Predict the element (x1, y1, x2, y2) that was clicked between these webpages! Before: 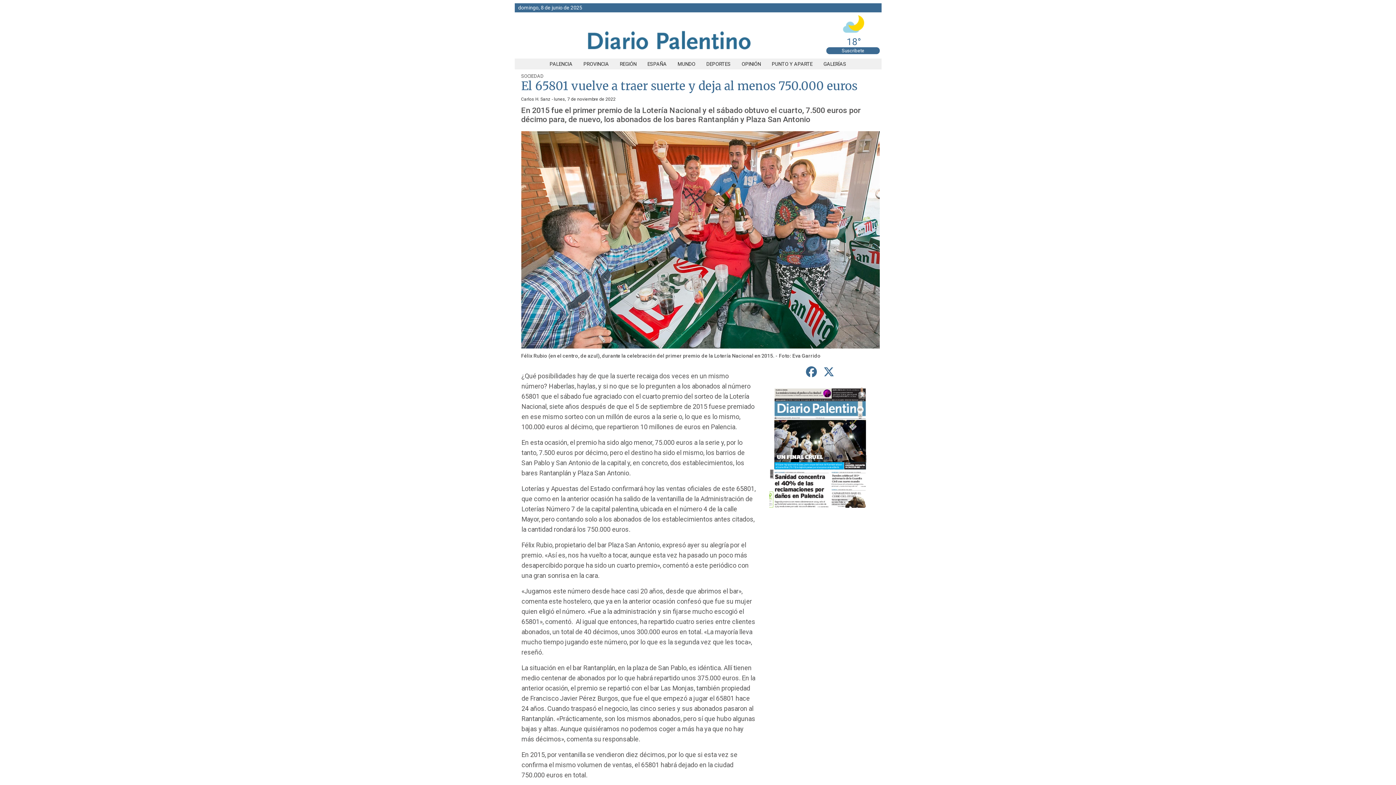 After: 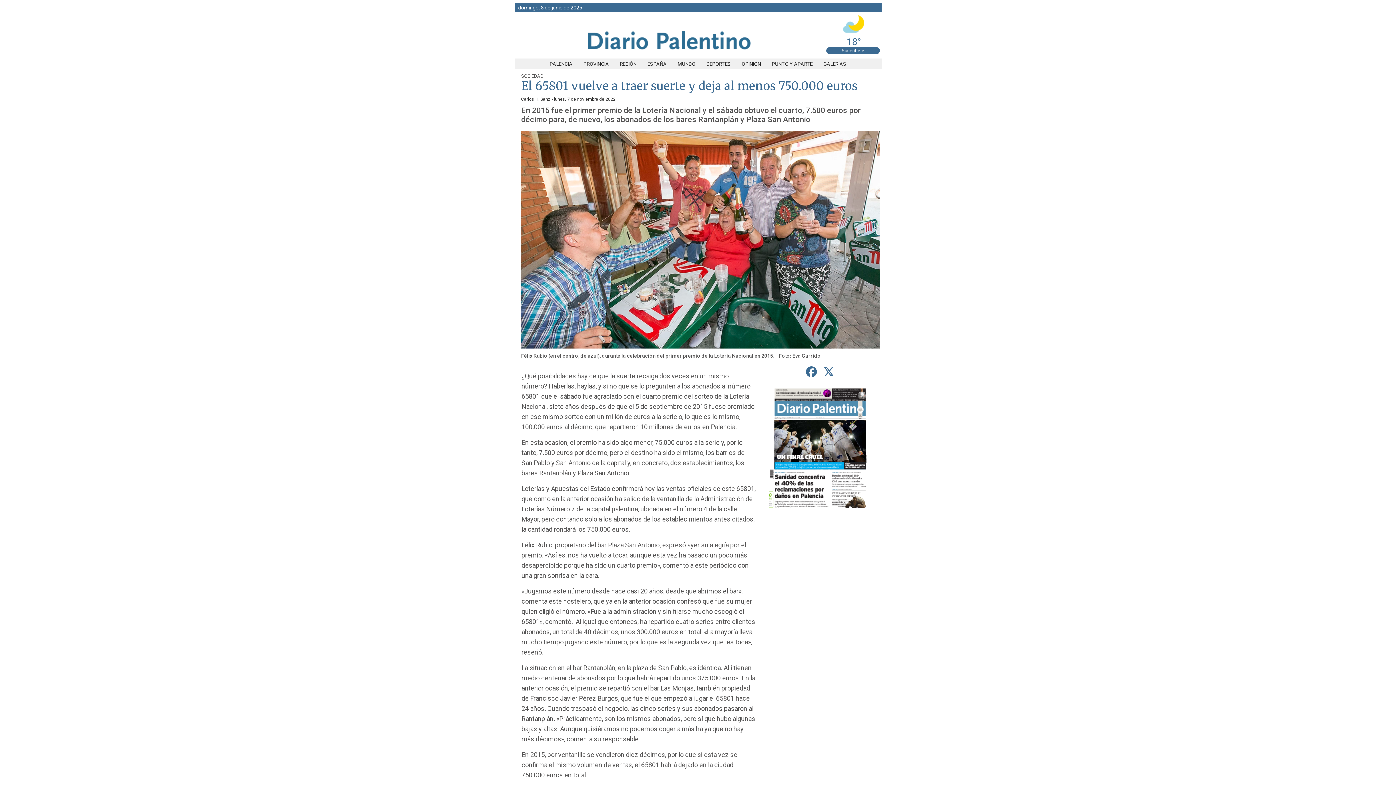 Action: label: compartir en Facebook bbox: (803, 363, 819, 381)